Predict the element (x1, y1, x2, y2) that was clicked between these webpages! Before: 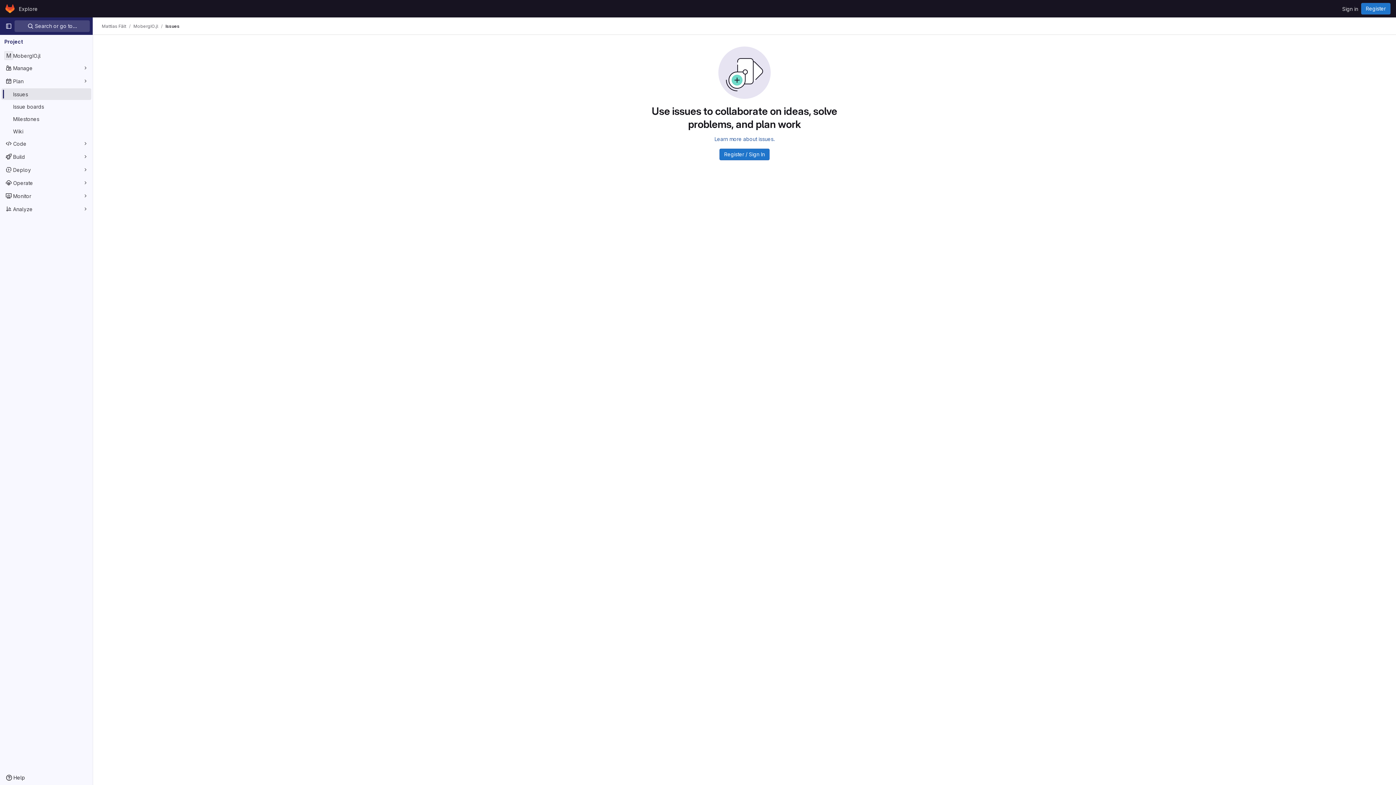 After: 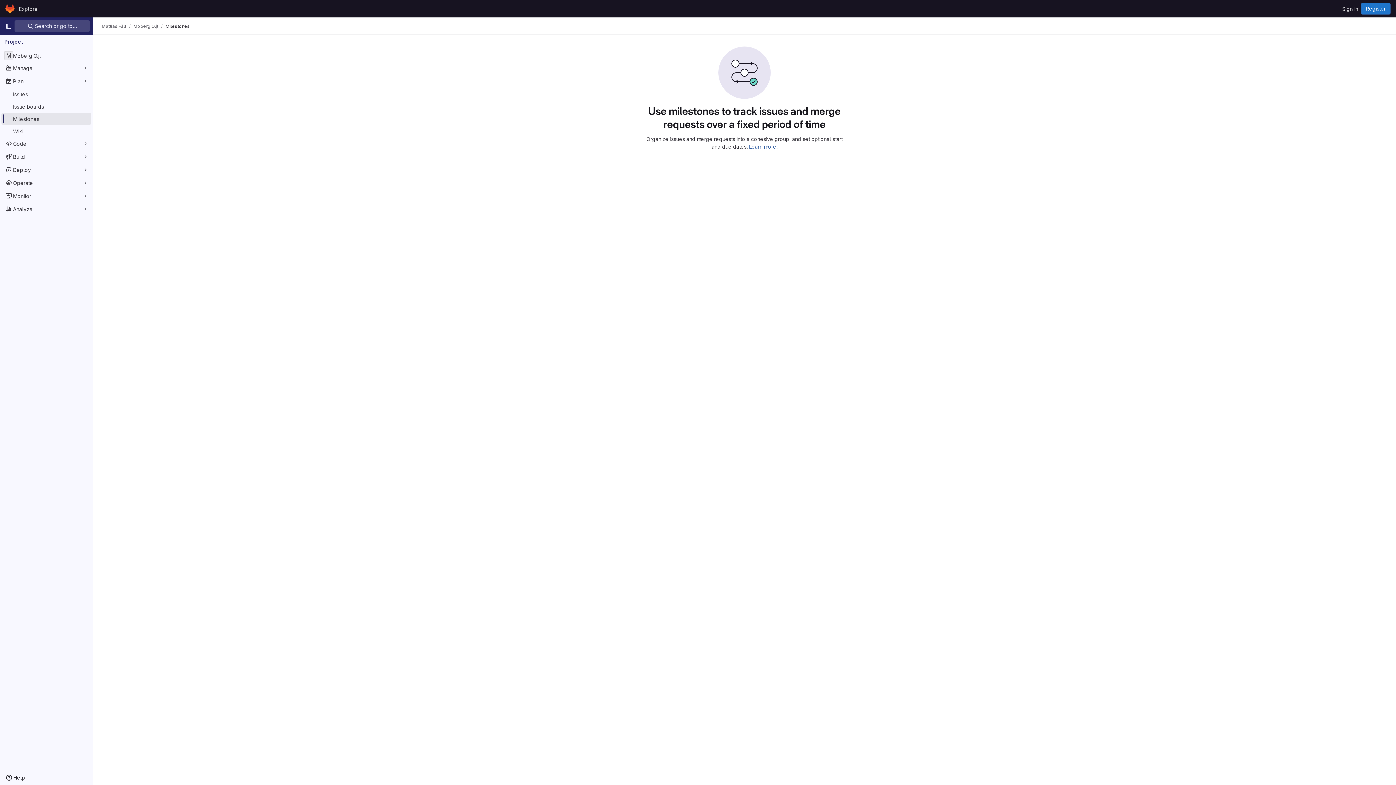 Action: label: Milestones bbox: (1, 113, 91, 124)